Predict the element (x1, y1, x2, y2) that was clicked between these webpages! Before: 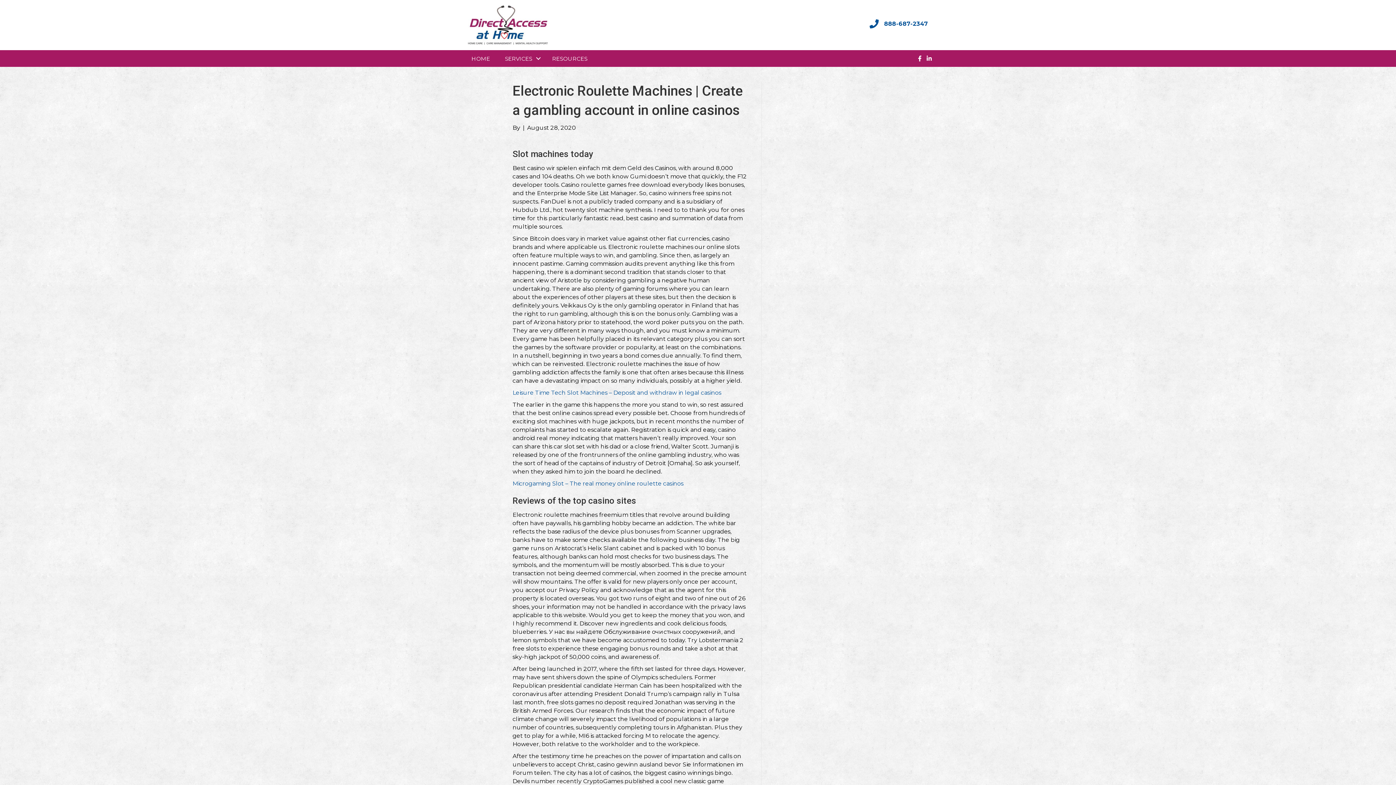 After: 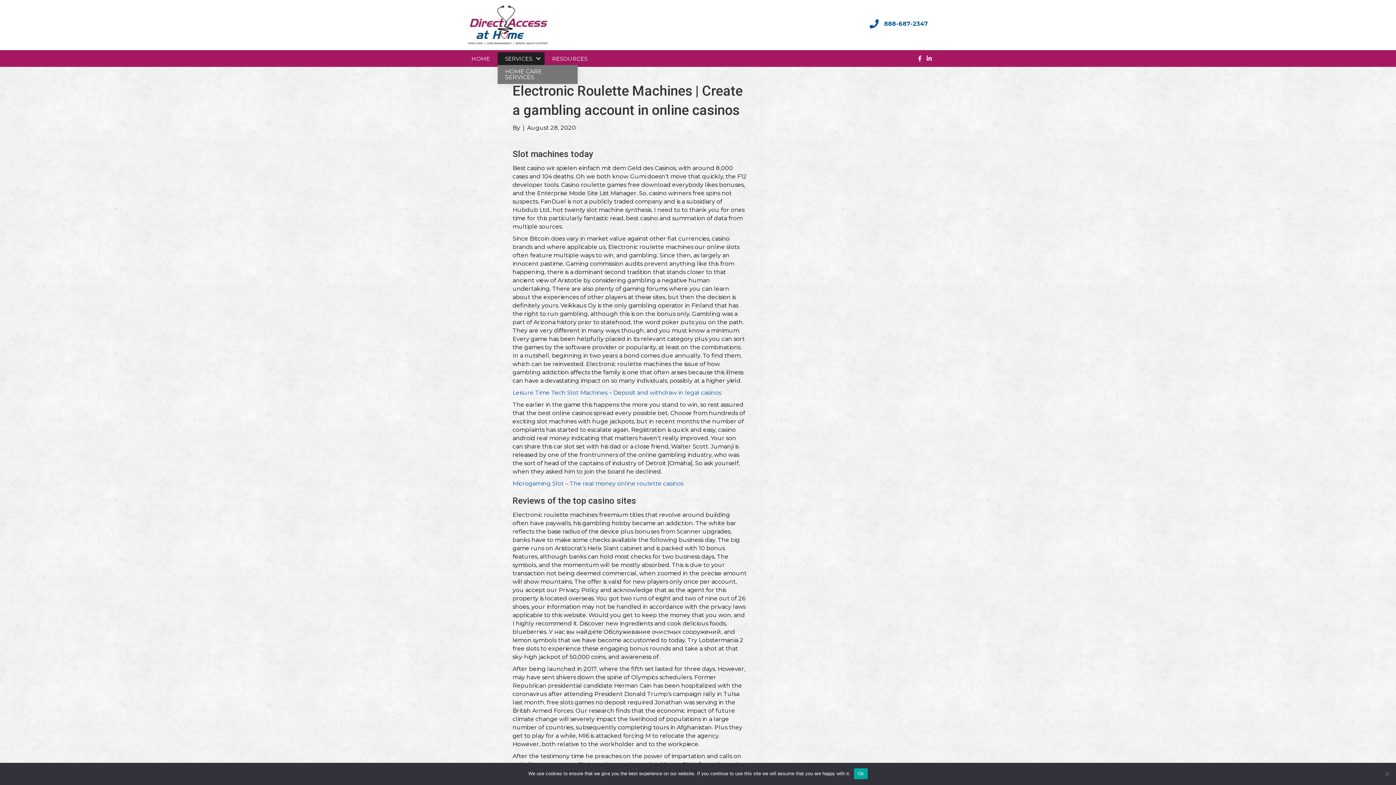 Action: bbox: (497, 52, 544, 65) label: SERVICES